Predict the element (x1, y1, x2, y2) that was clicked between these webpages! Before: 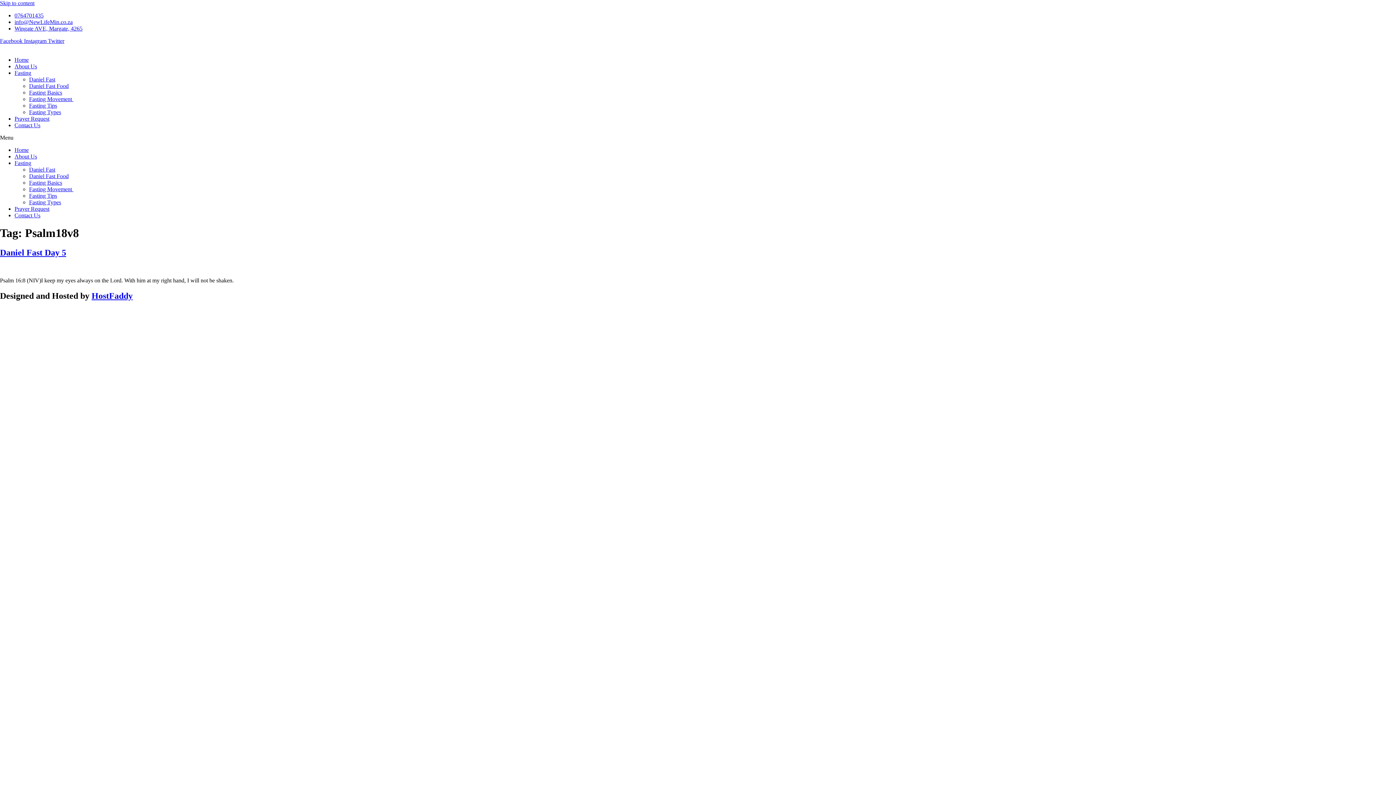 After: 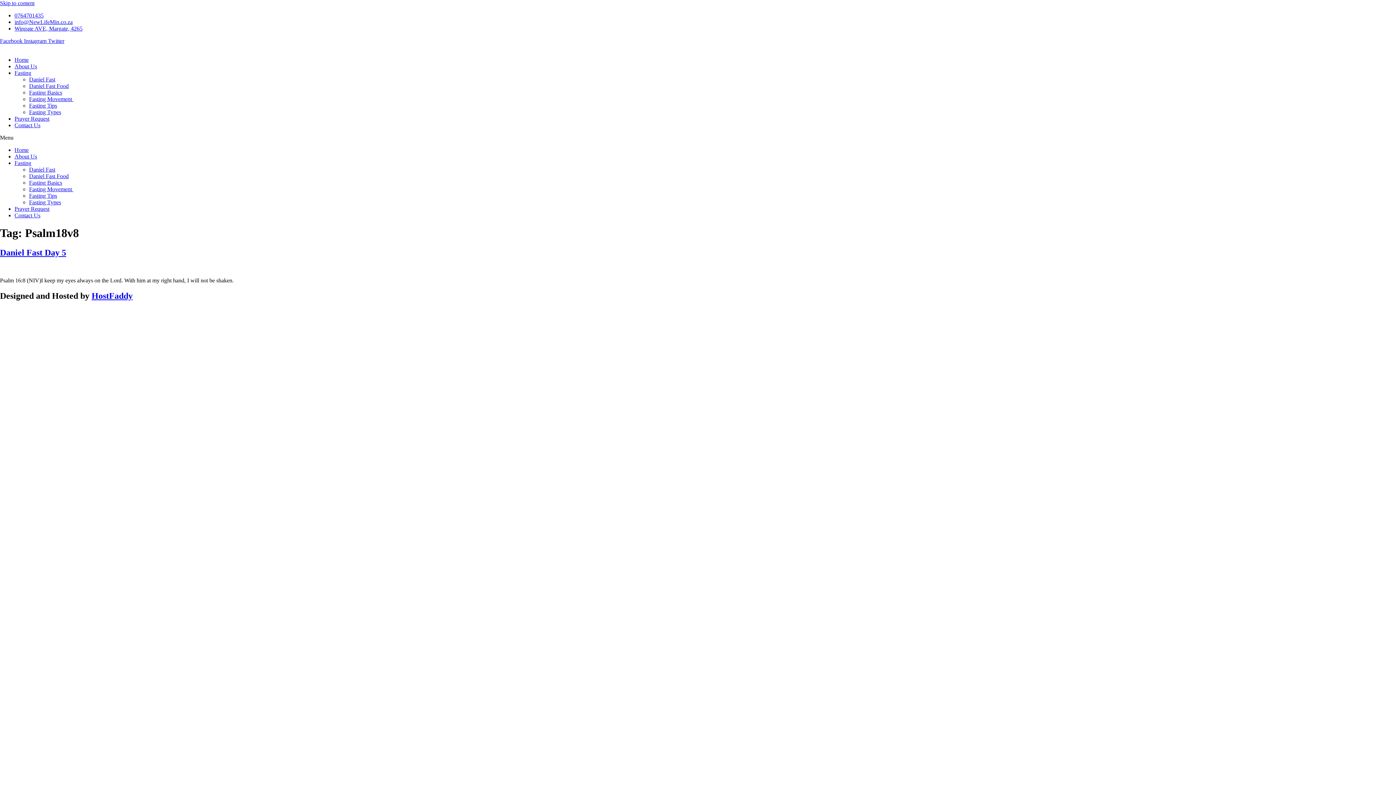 Action: label: Twitter bbox: (48, 37, 64, 44)